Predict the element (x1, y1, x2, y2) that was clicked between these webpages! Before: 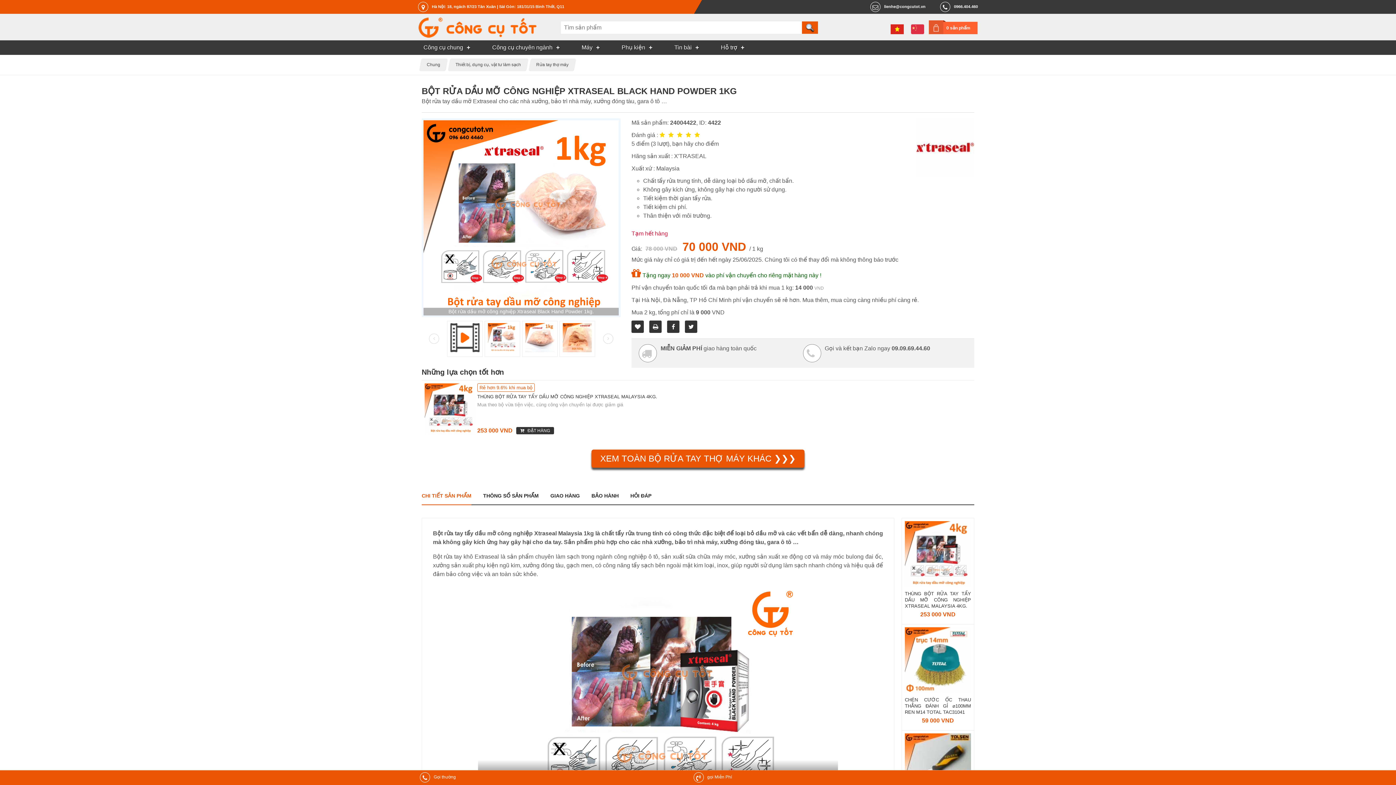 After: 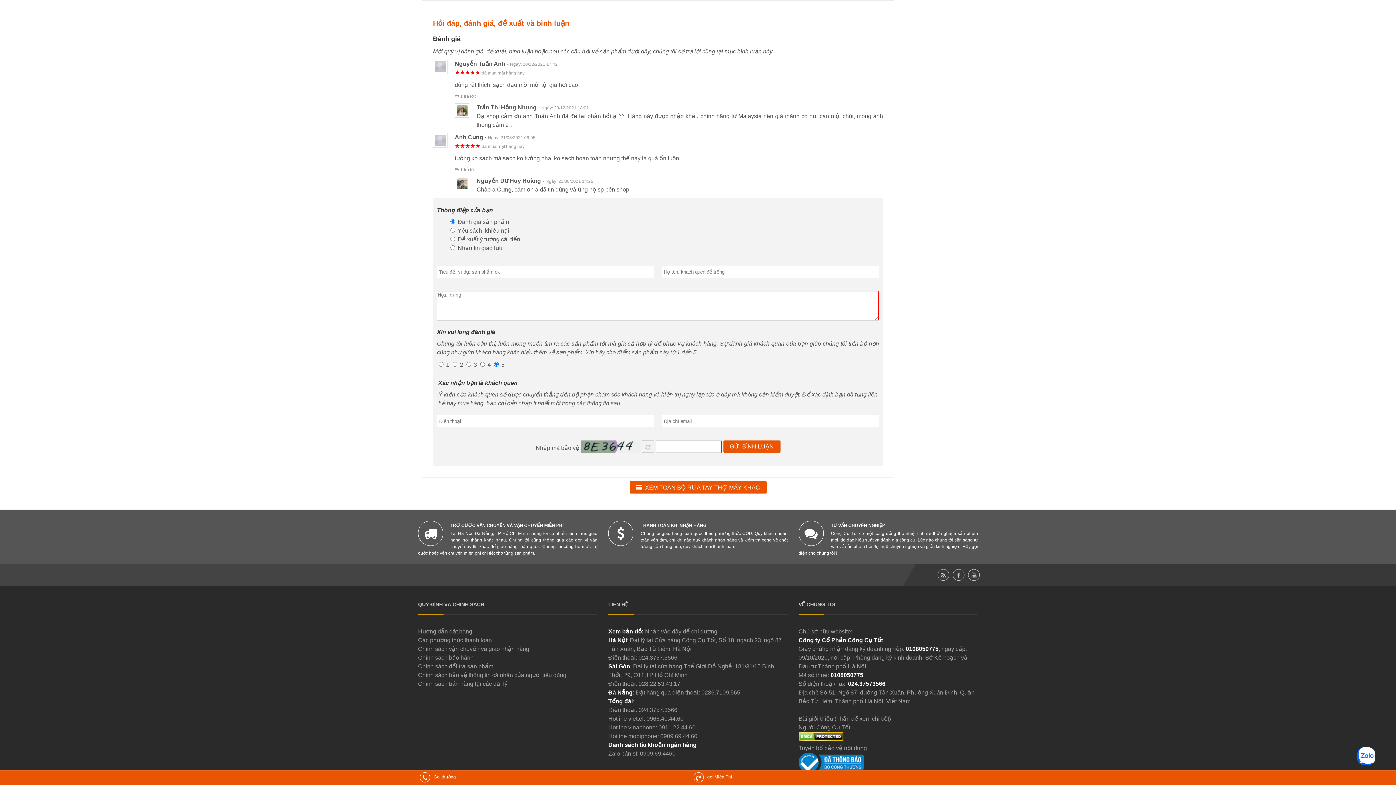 Action: bbox: (630, 487, 651, 504) label: HỎI ĐÁP